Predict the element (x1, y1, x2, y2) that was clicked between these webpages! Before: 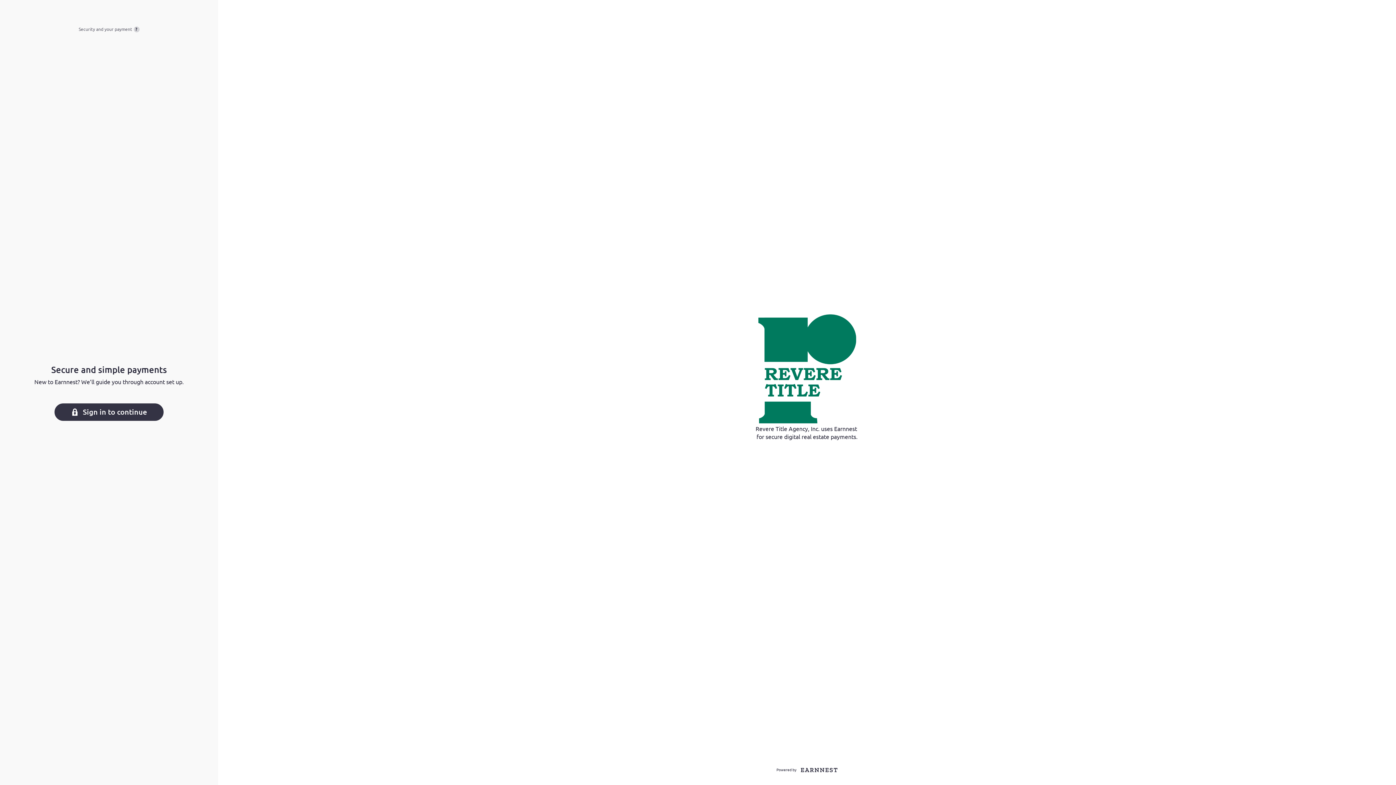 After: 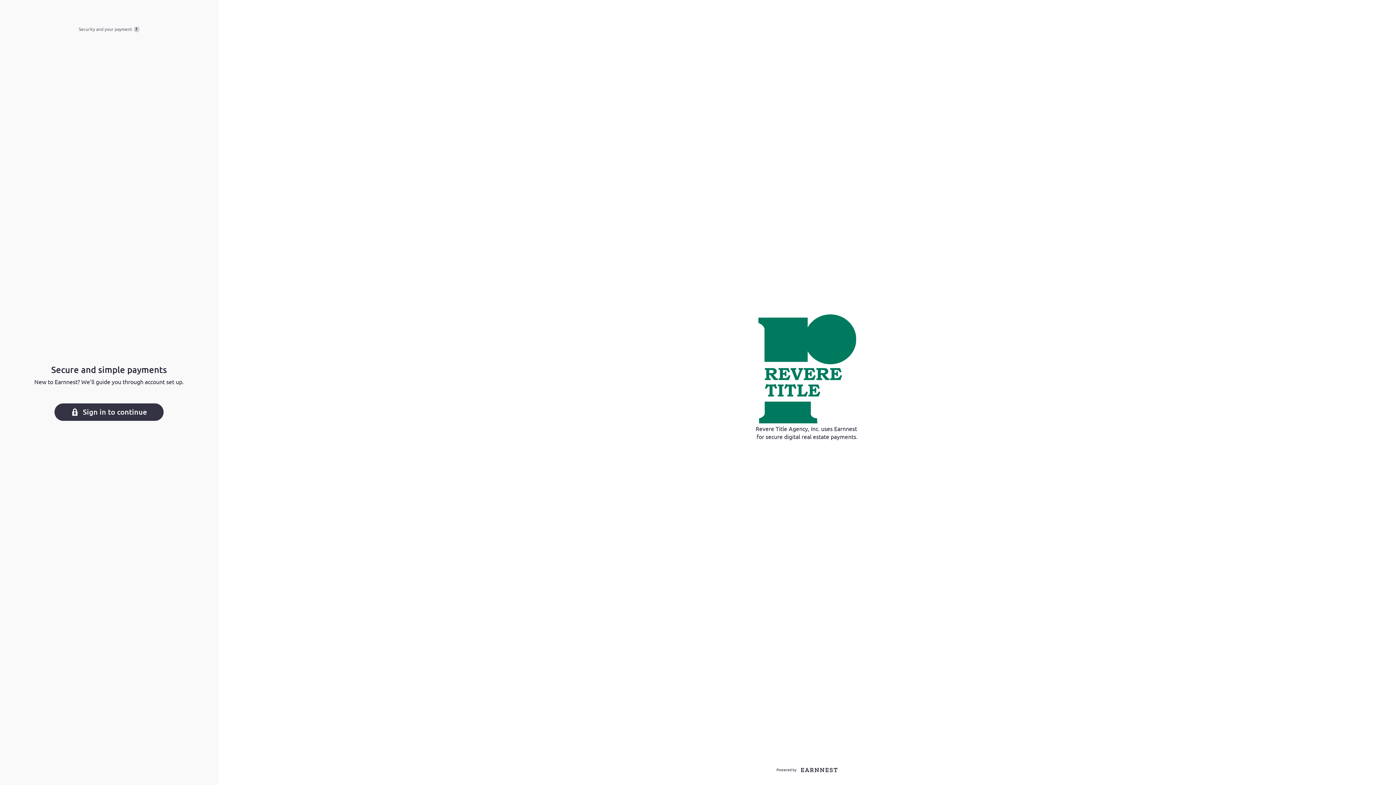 Action: bbox: (776, 767, 837, 773) label: Powered by